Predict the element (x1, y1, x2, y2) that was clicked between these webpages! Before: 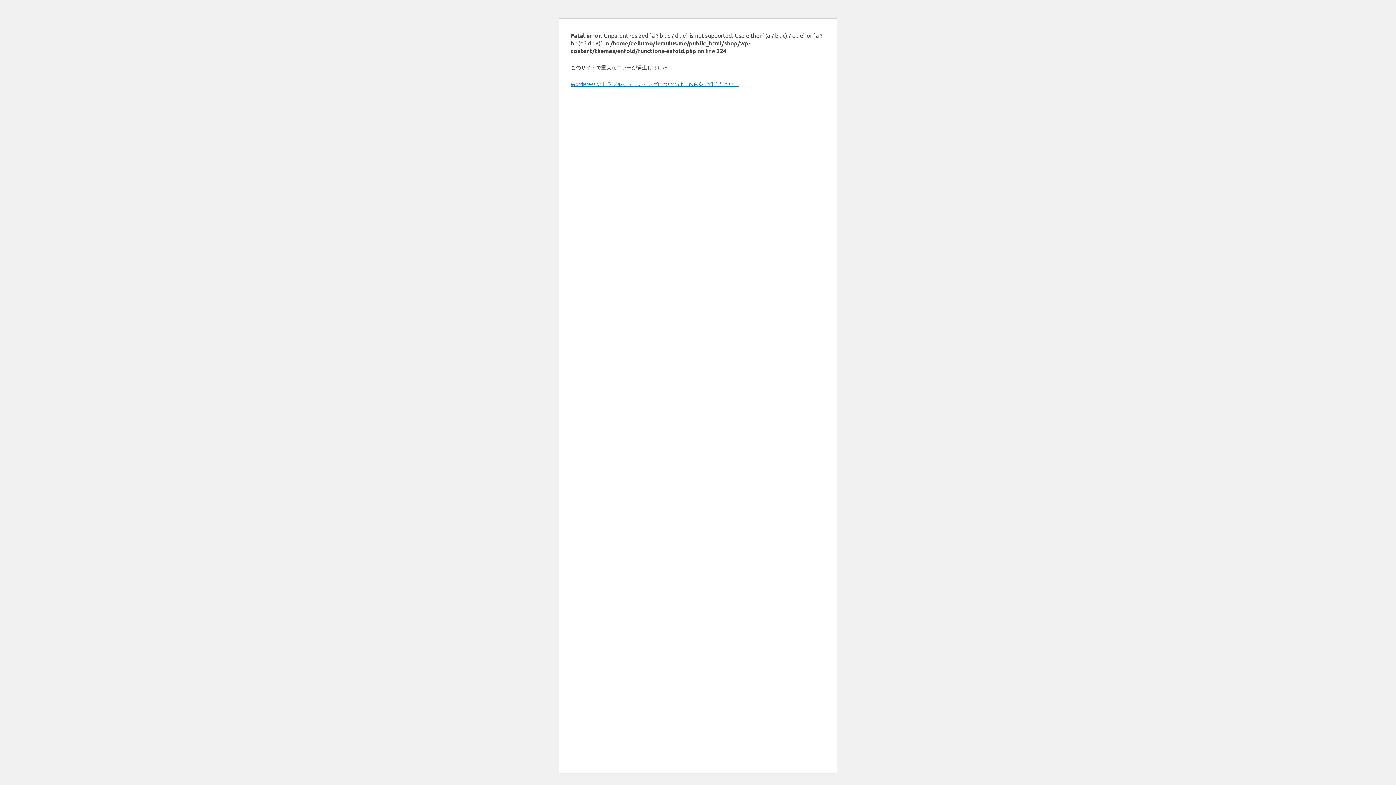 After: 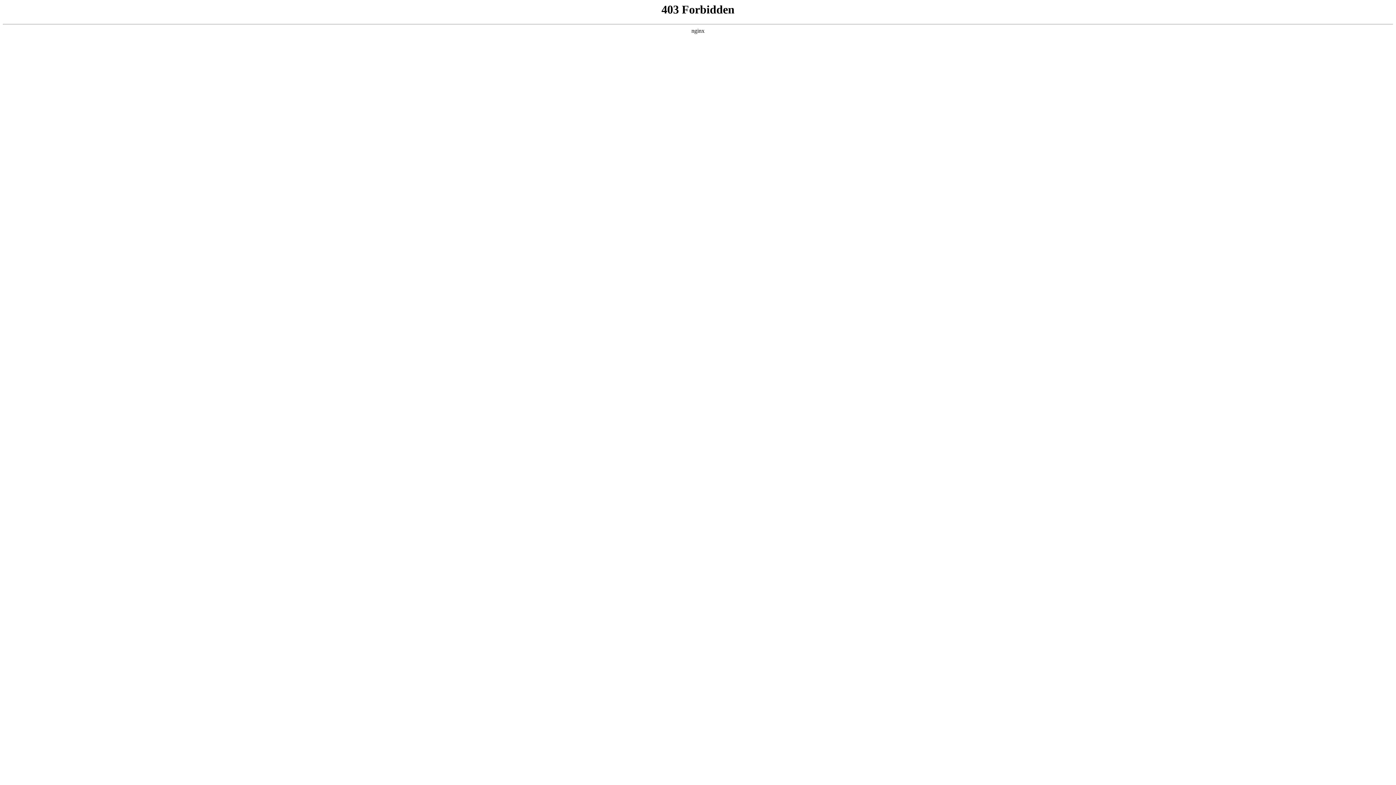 Action: bbox: (570, 80, 739, 87) label: WordPress のトラブルシューティングについてはこちらをご覧ください。